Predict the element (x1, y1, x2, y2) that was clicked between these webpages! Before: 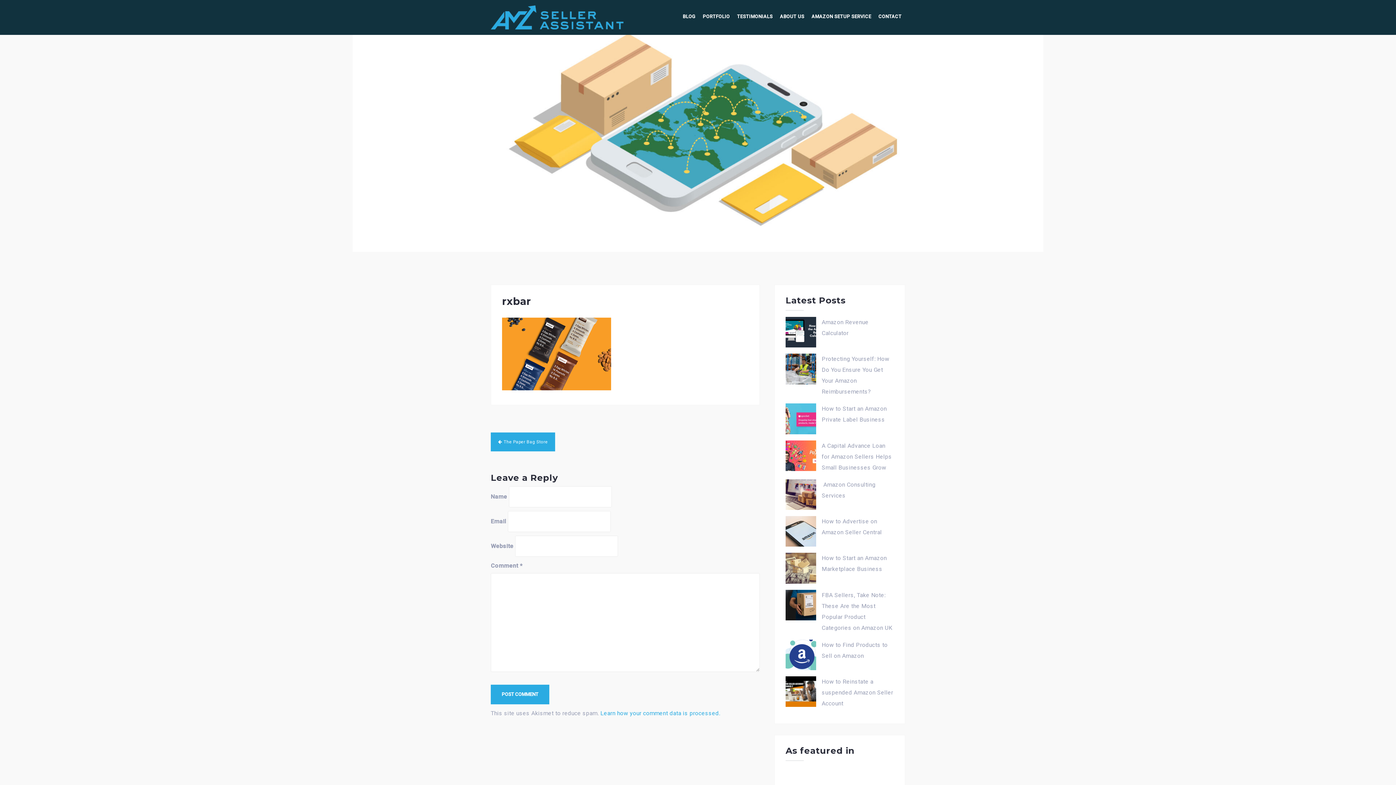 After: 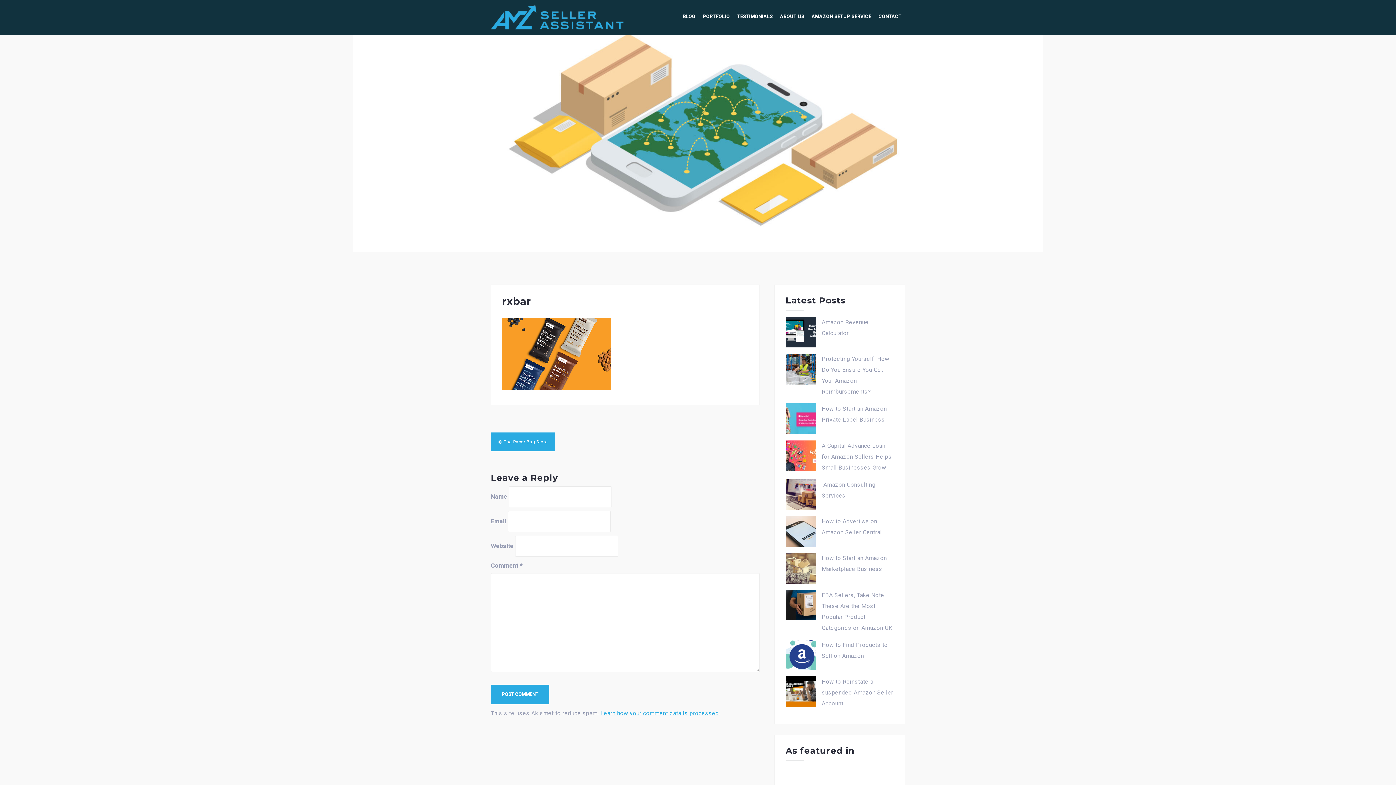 Action: bbox: (600, 710, 720, 717) label: Learn how your comment data is processed.